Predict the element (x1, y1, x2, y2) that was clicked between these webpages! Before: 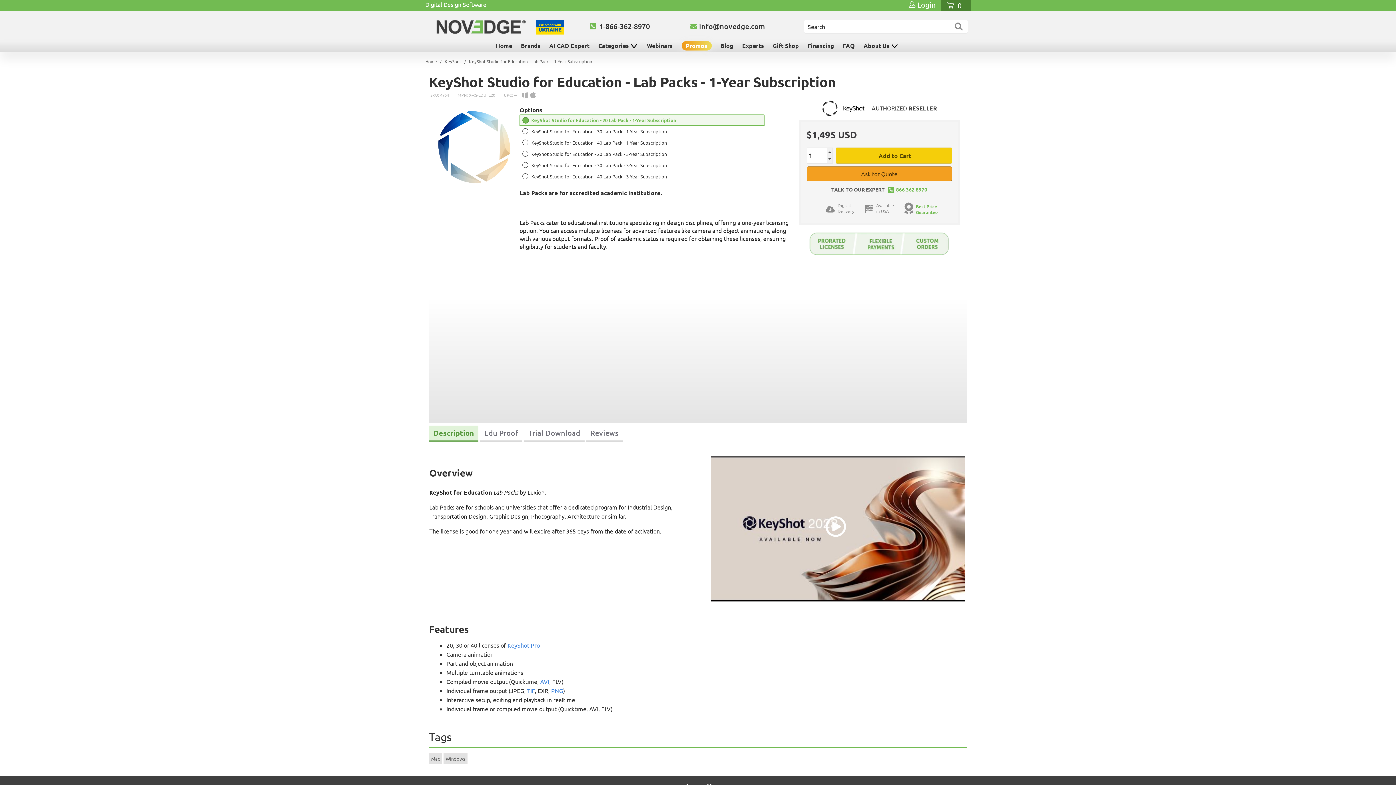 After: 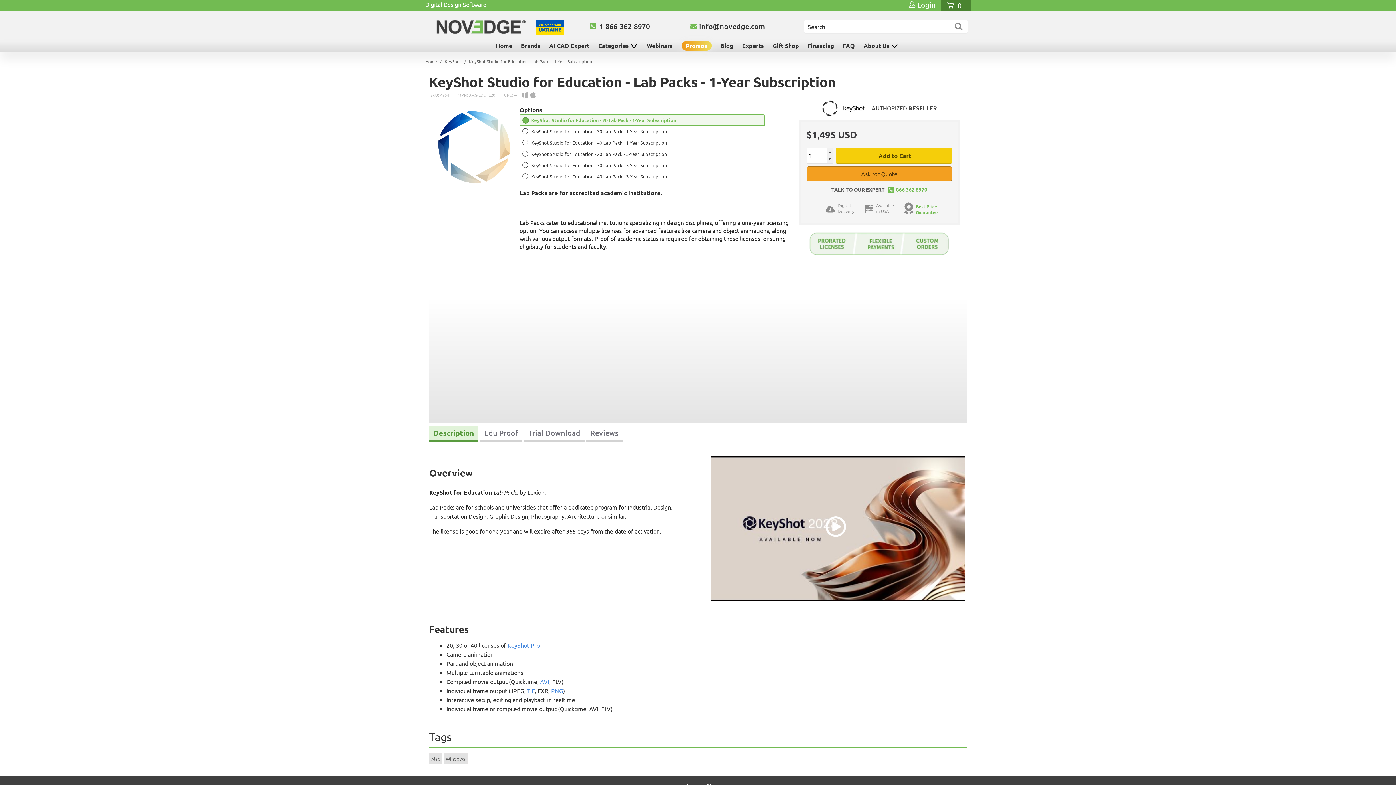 Action: label: AVI bbox: (540, 678, 549, 685)